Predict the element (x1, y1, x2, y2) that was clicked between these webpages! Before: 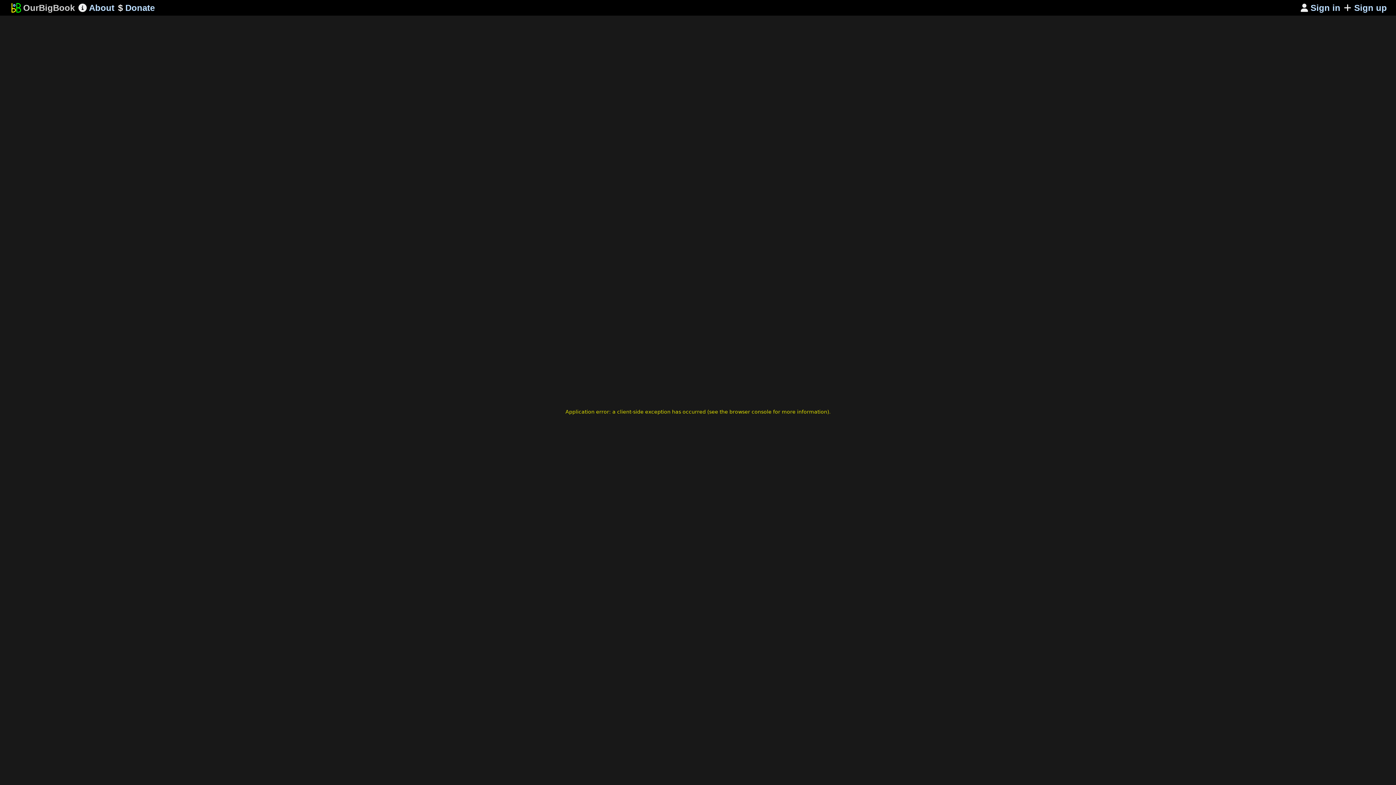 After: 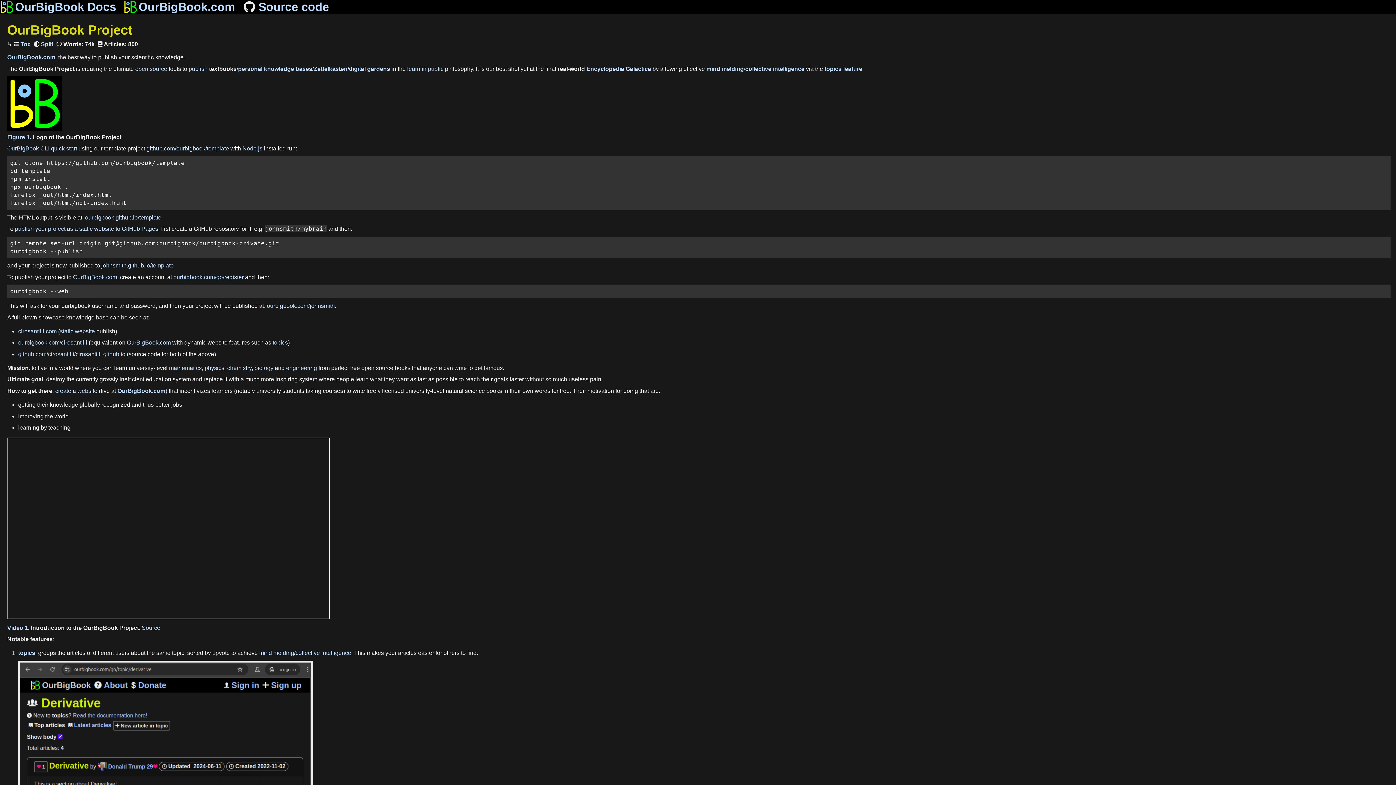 Action: bbox: (76, 0, 116, 15) label: 
 About